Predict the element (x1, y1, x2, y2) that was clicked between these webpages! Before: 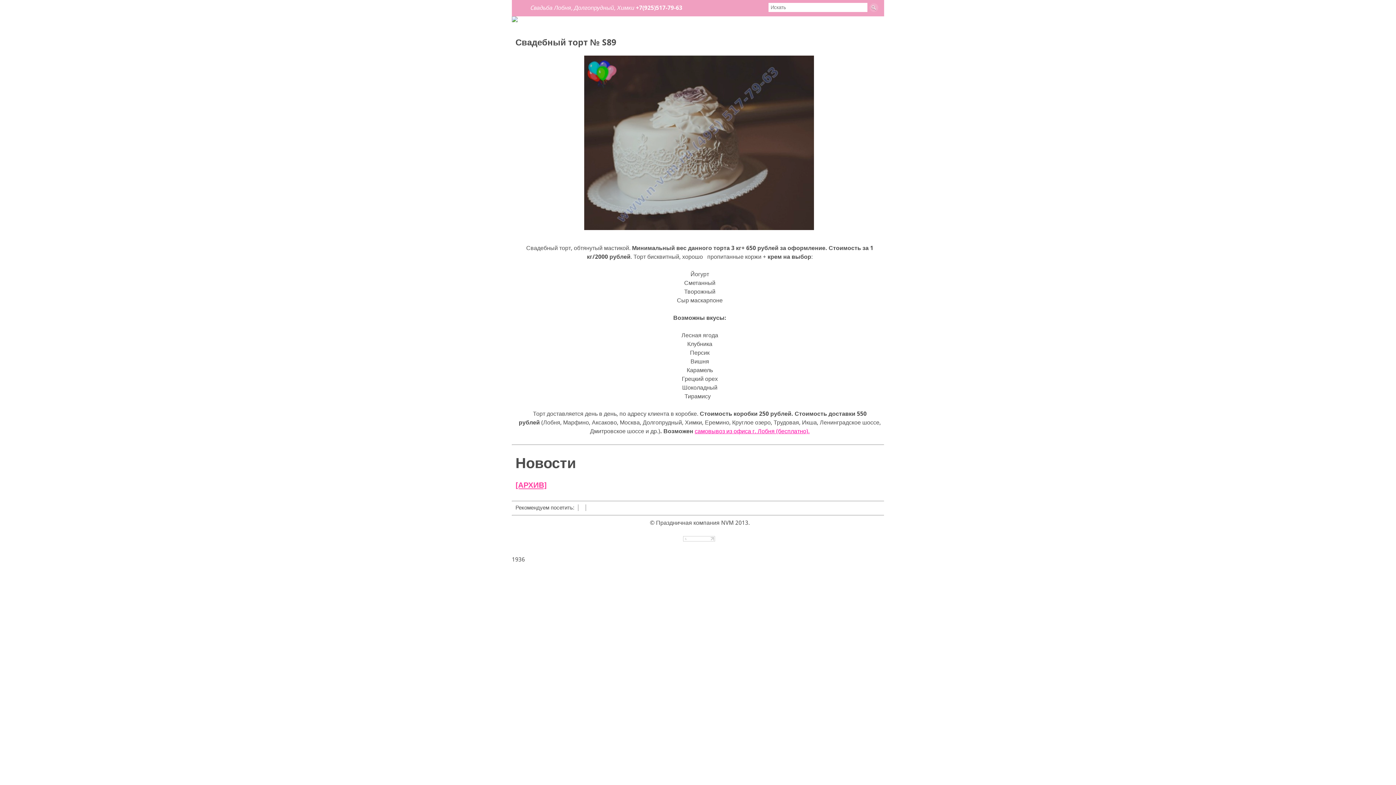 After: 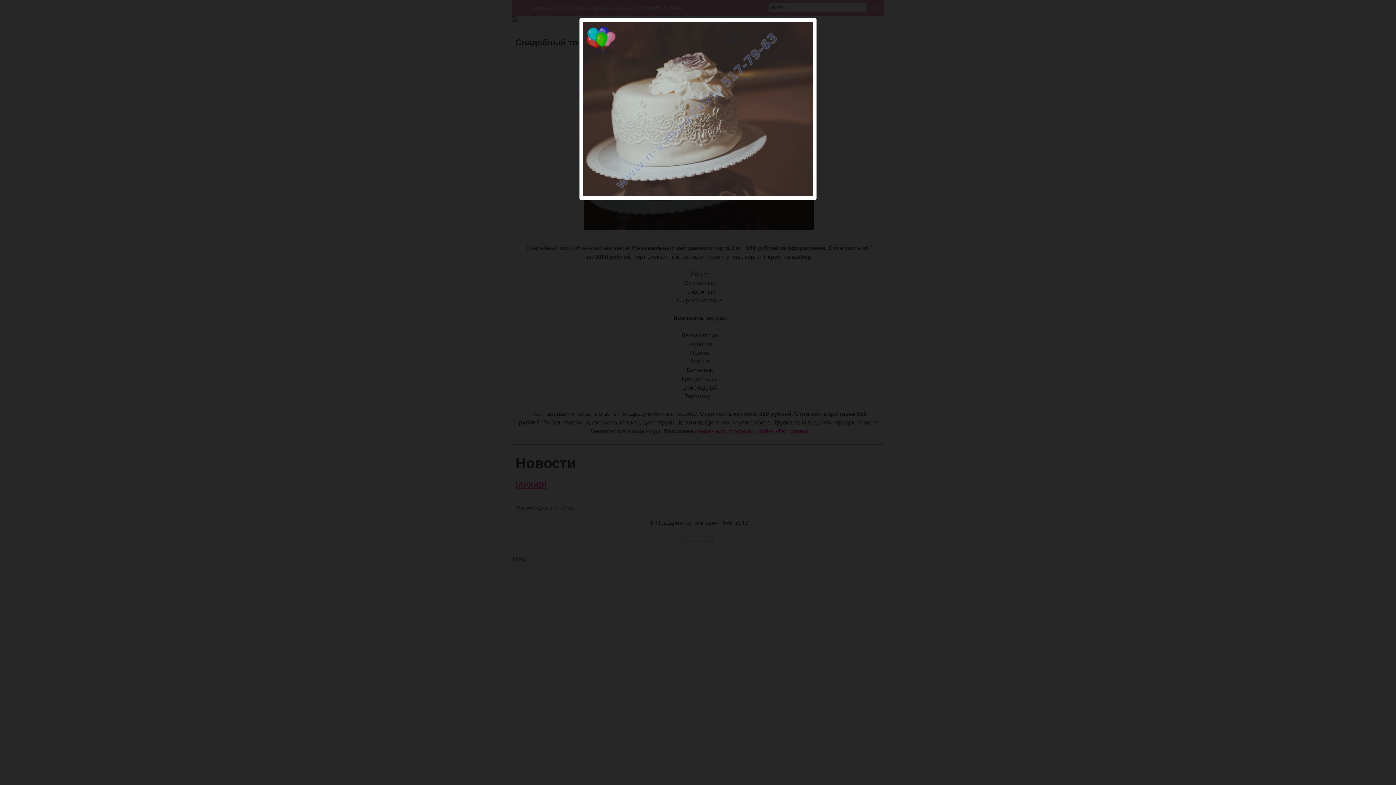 Action: bbox: (584, 227, 815, 234)